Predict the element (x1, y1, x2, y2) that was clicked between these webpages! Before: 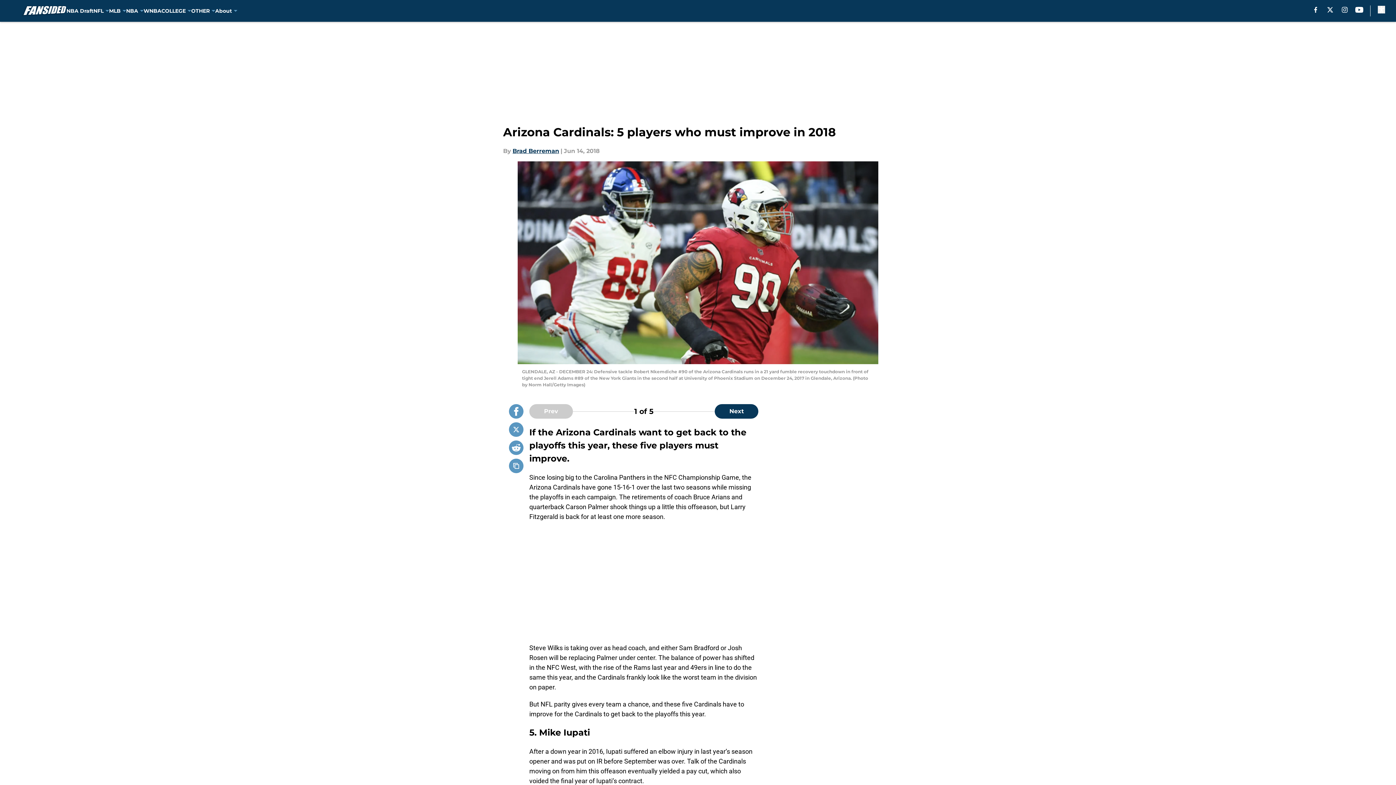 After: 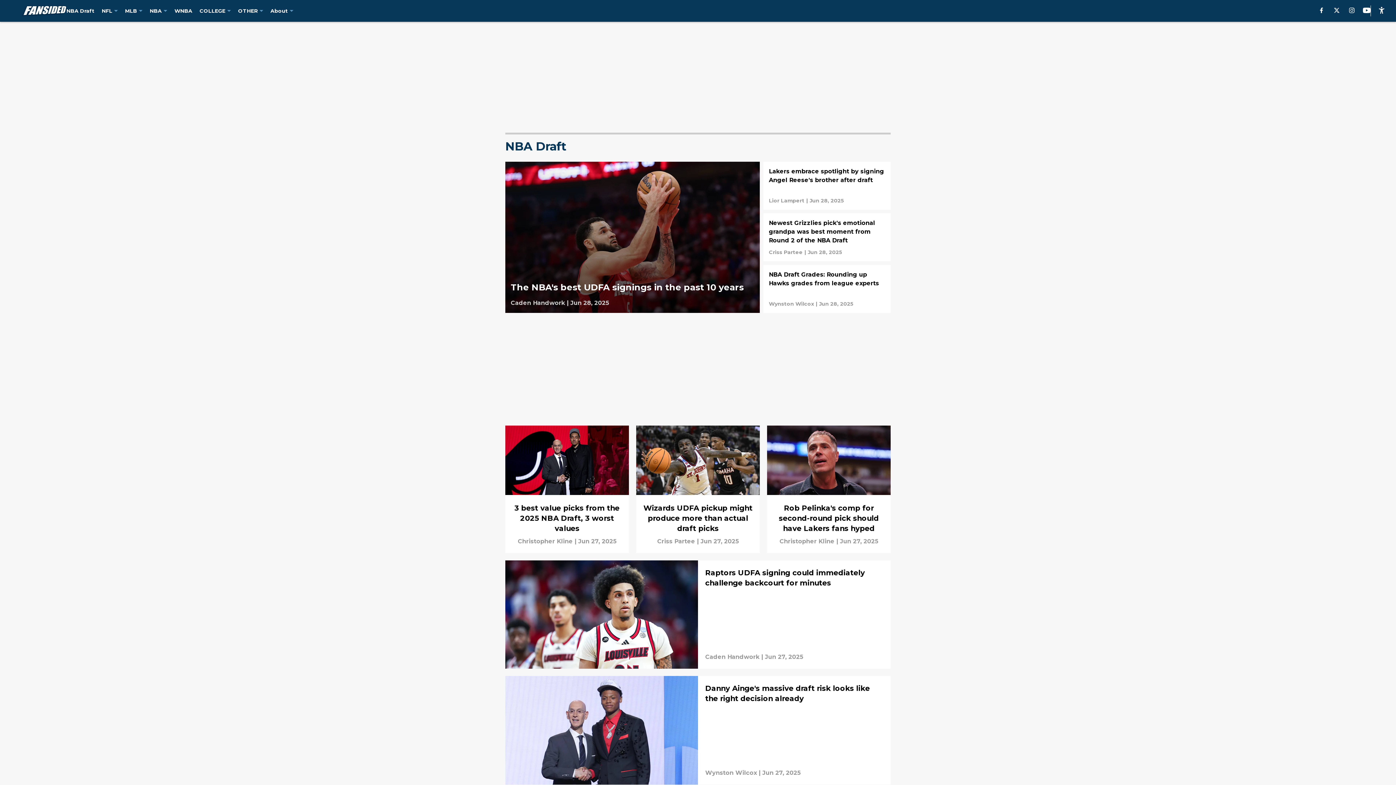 Action: label: NBA Draft bbox: (66, 0, 93, 21)